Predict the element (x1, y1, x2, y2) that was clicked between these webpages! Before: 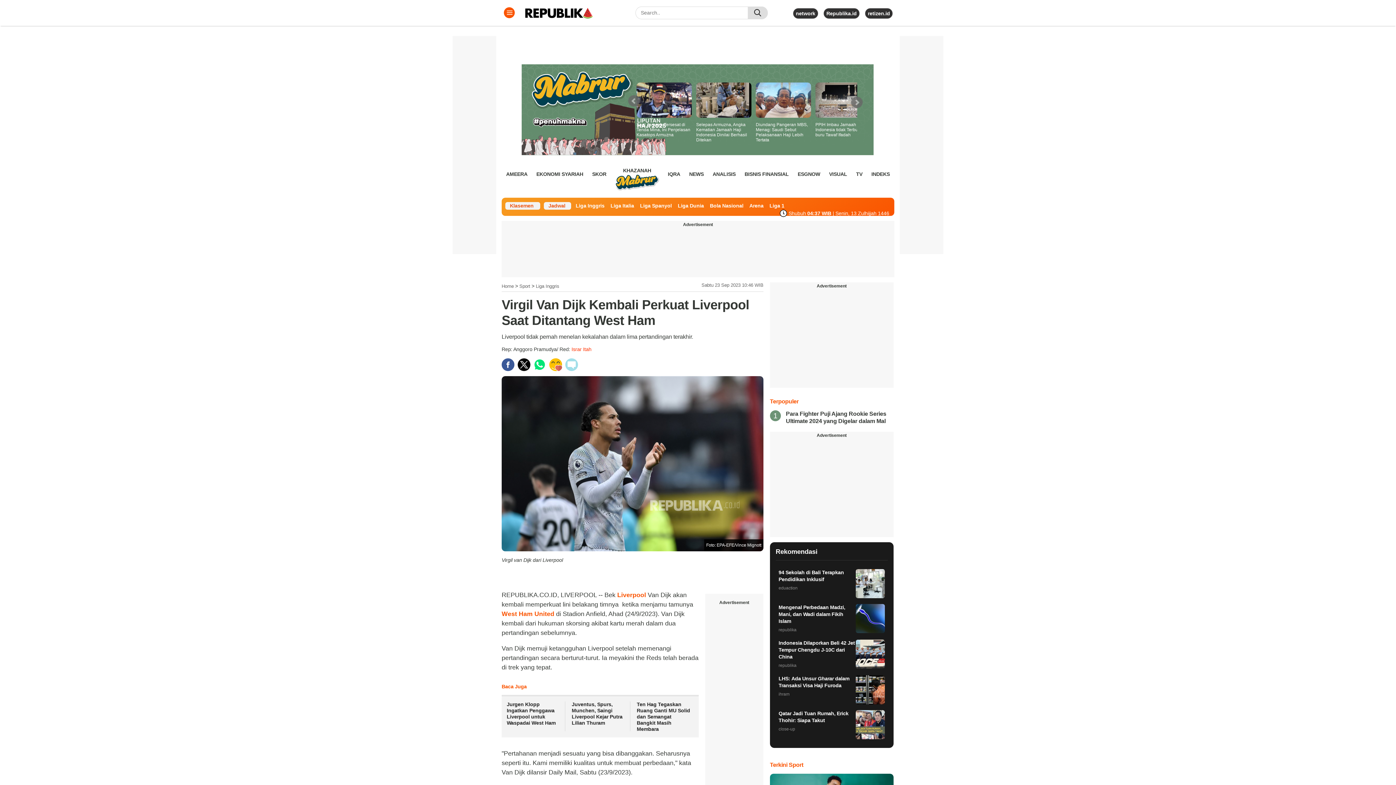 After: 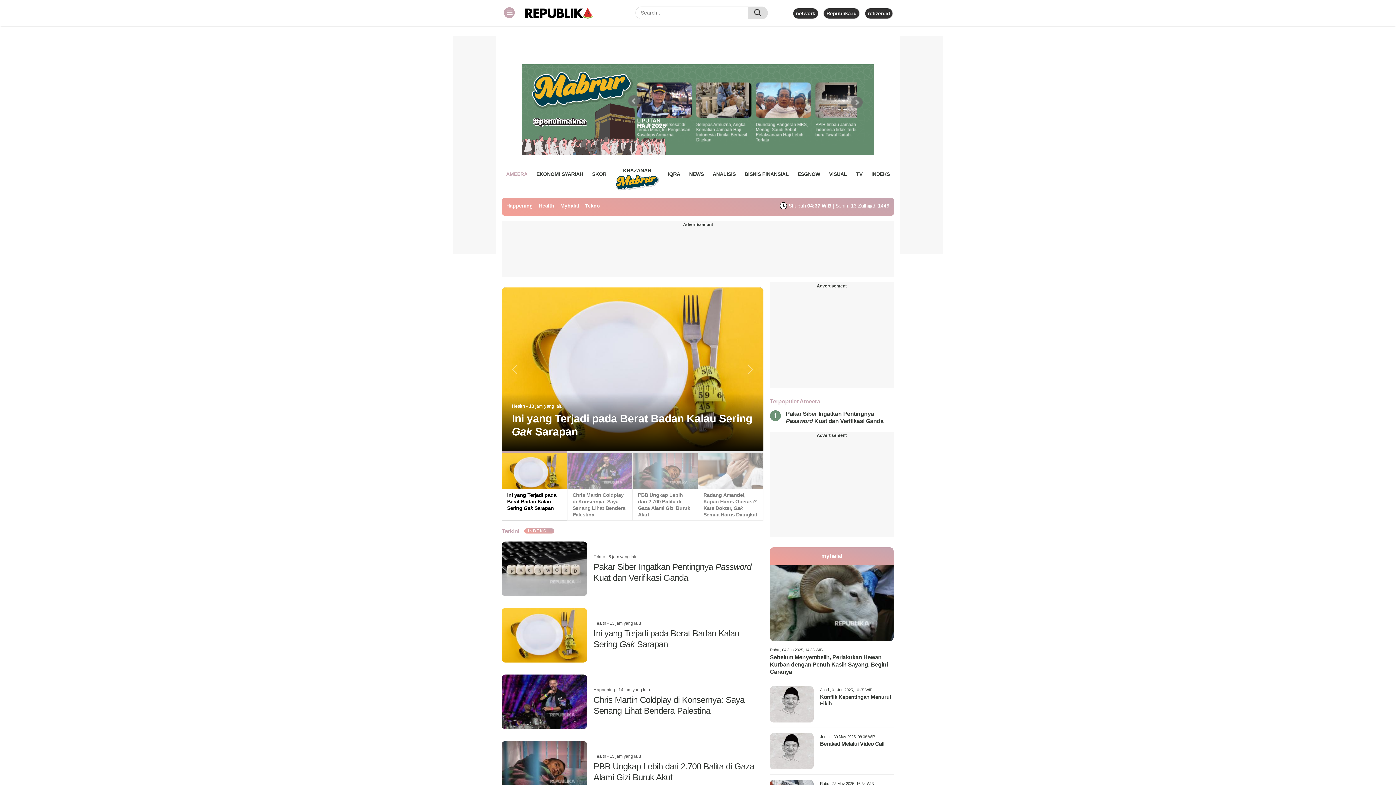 Action: bbox: (506, 168, 527, 179) label: AMEERA